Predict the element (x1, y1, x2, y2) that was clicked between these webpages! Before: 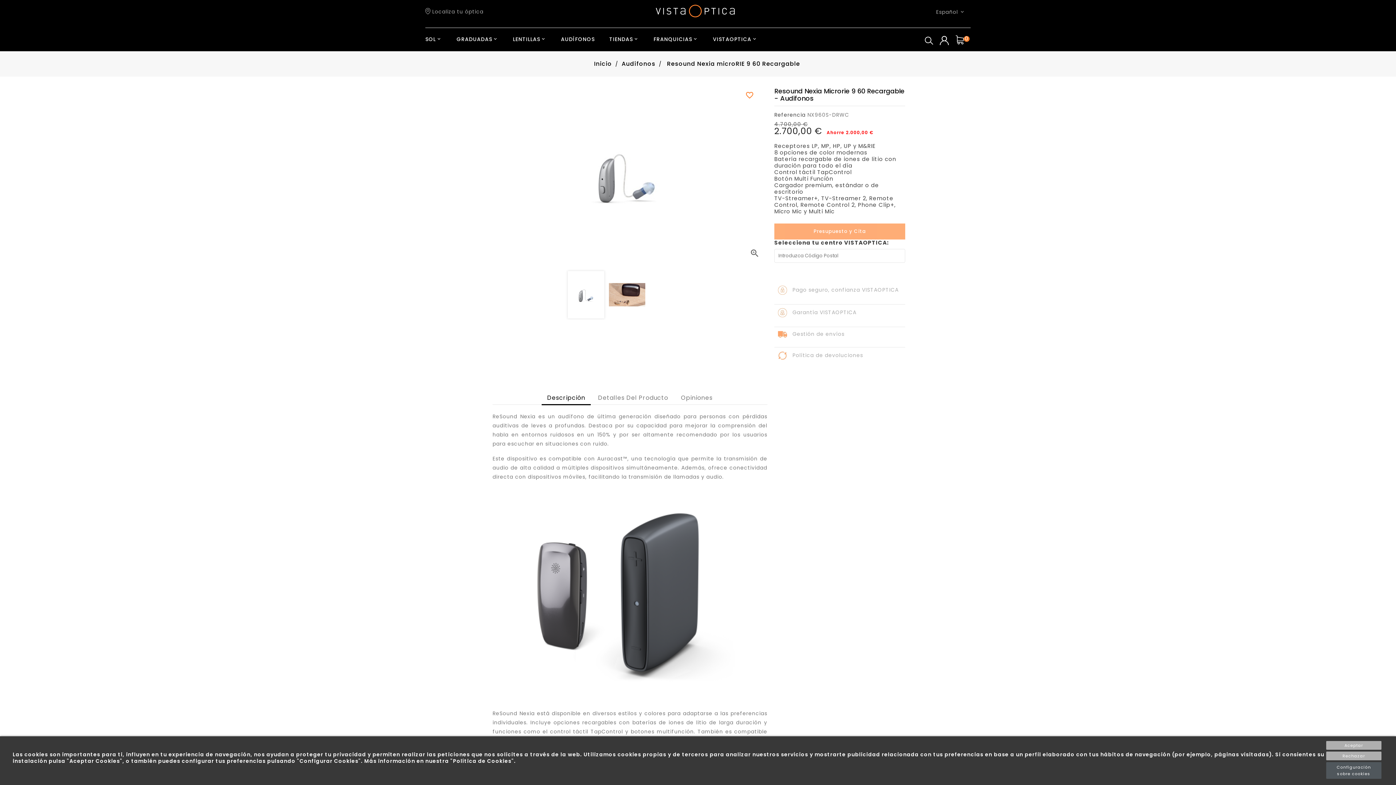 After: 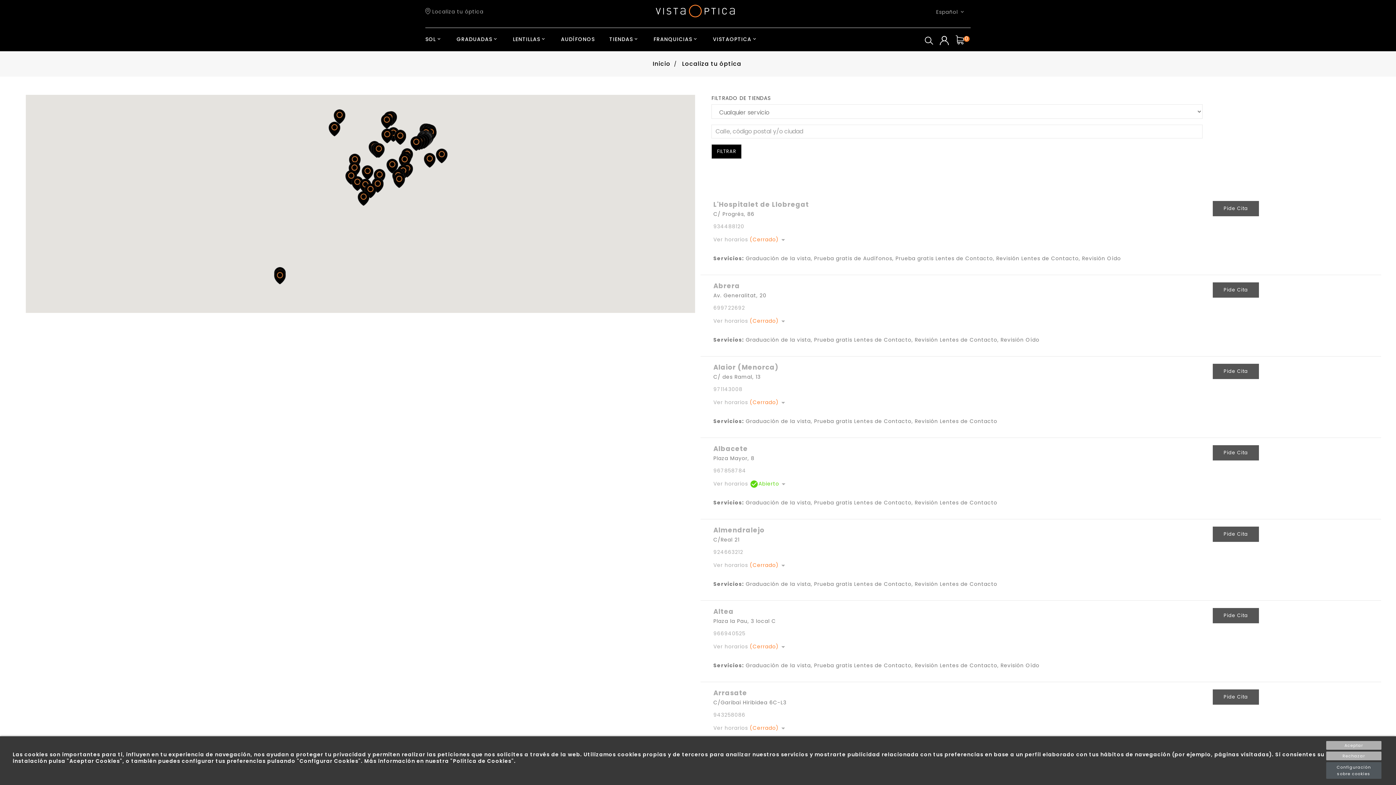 Action: bbox: (602, 28, 646, 50) label: 
TIENDAS